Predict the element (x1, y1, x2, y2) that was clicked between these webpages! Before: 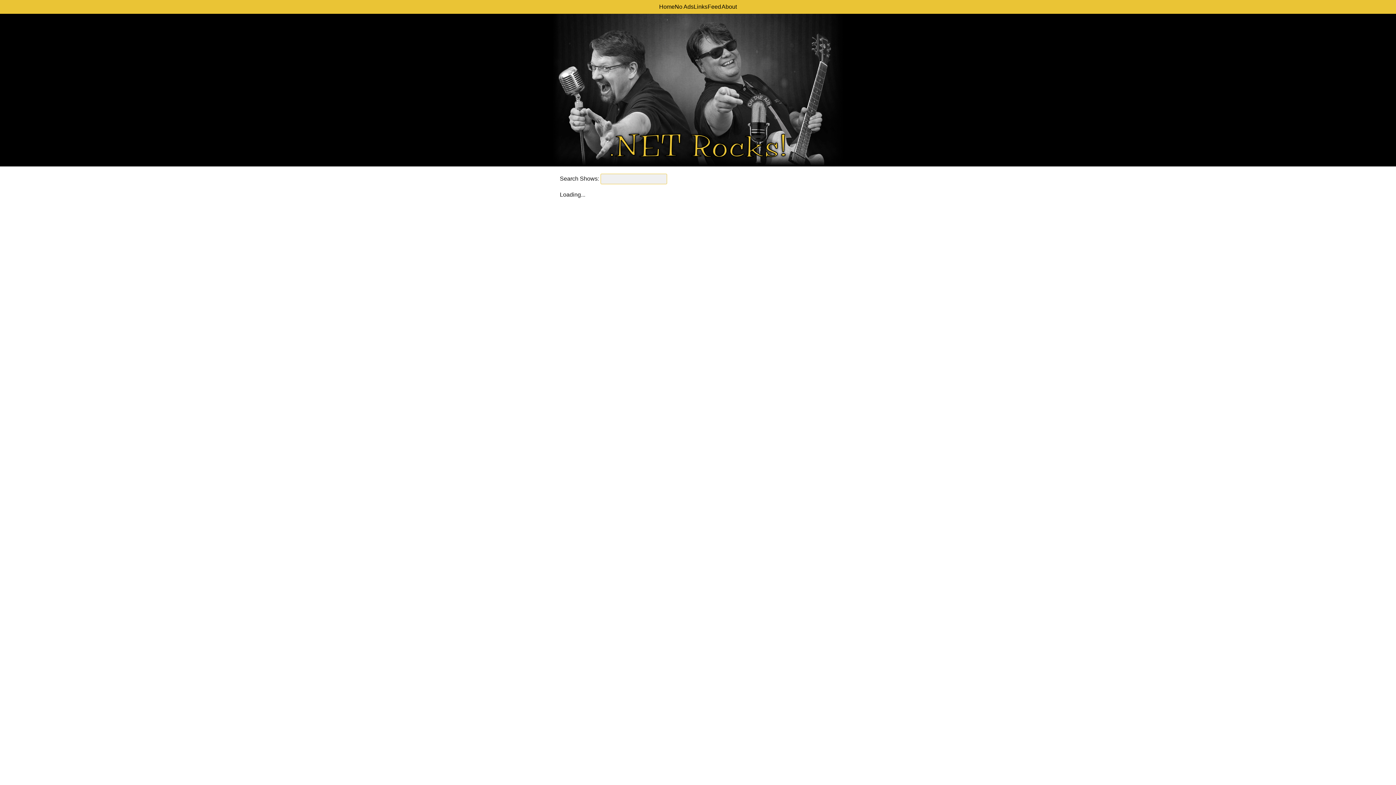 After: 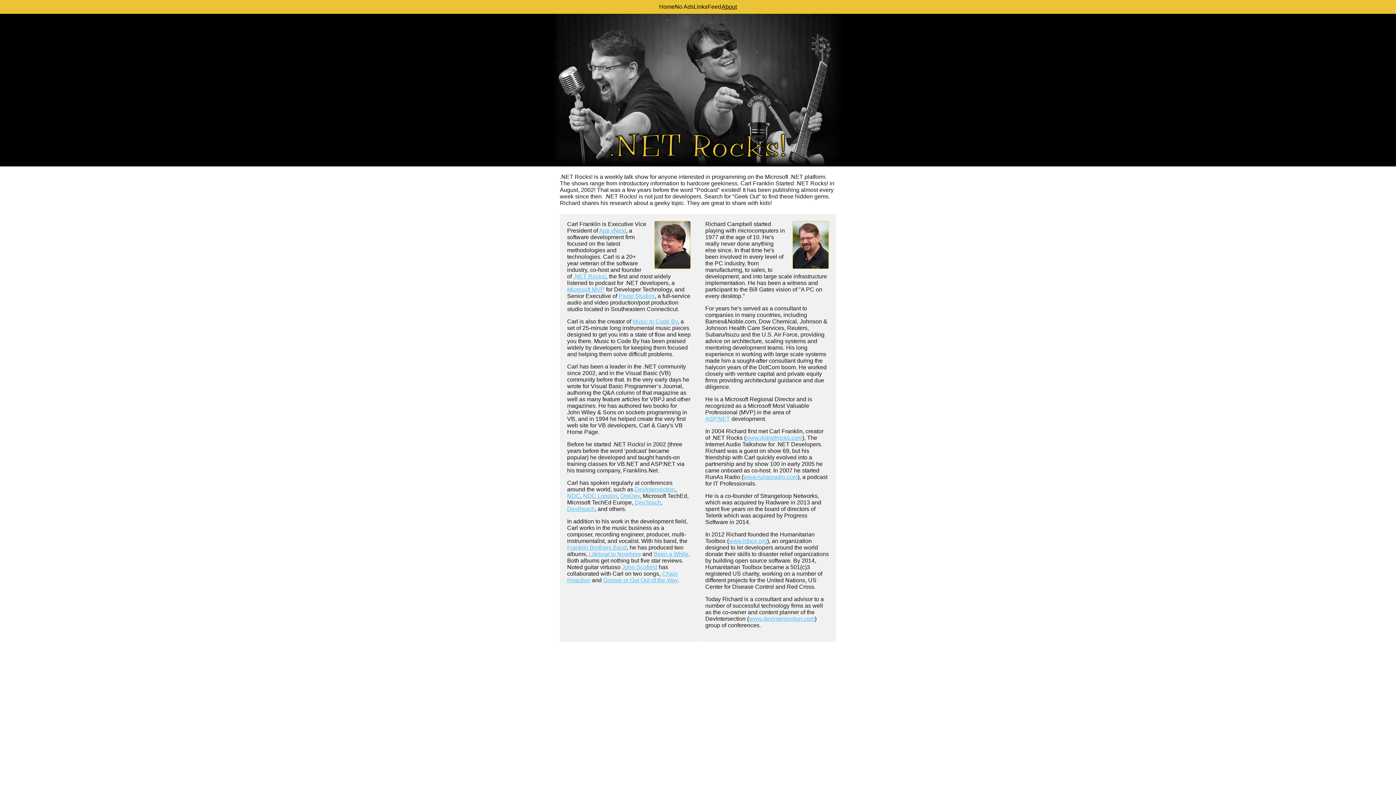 Action: bbox: (721, 3, 737, 9) label: About